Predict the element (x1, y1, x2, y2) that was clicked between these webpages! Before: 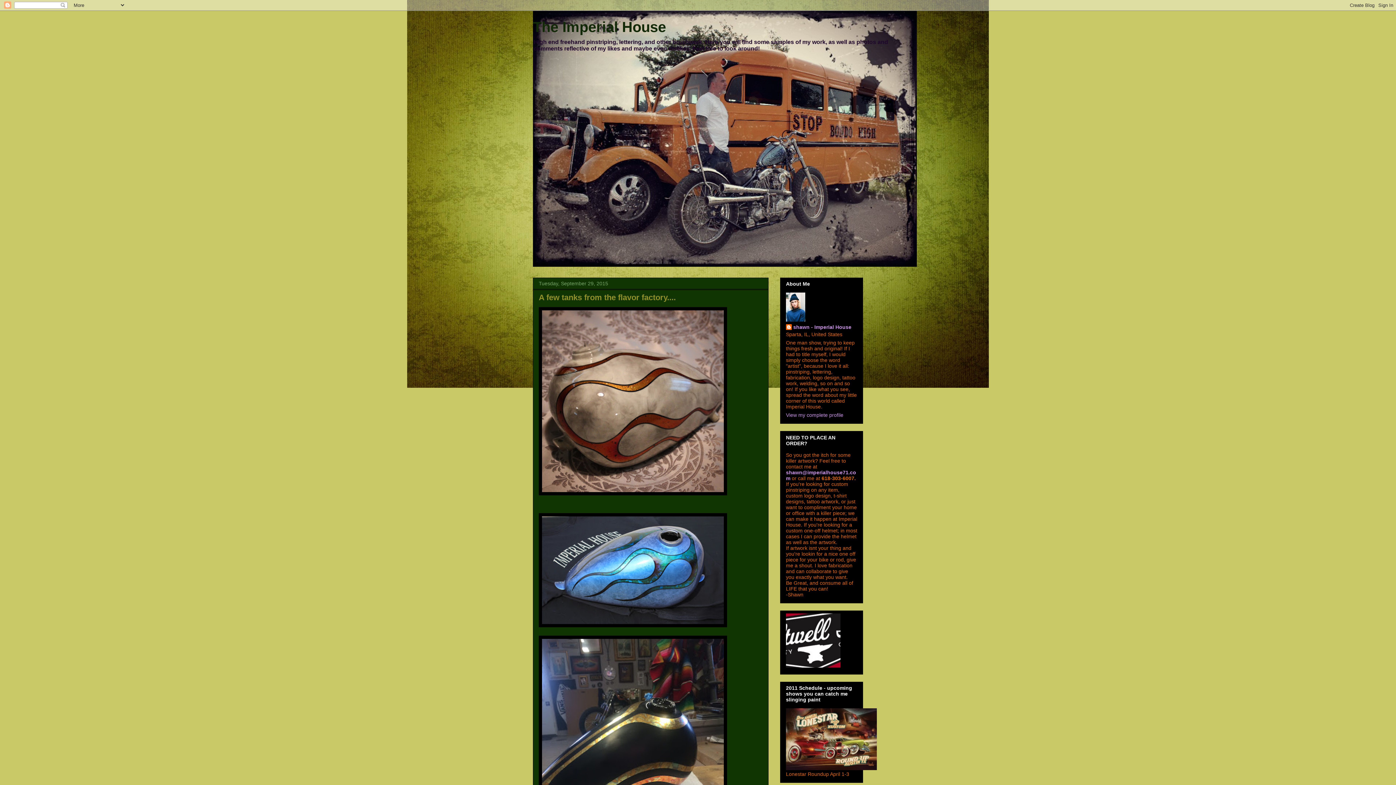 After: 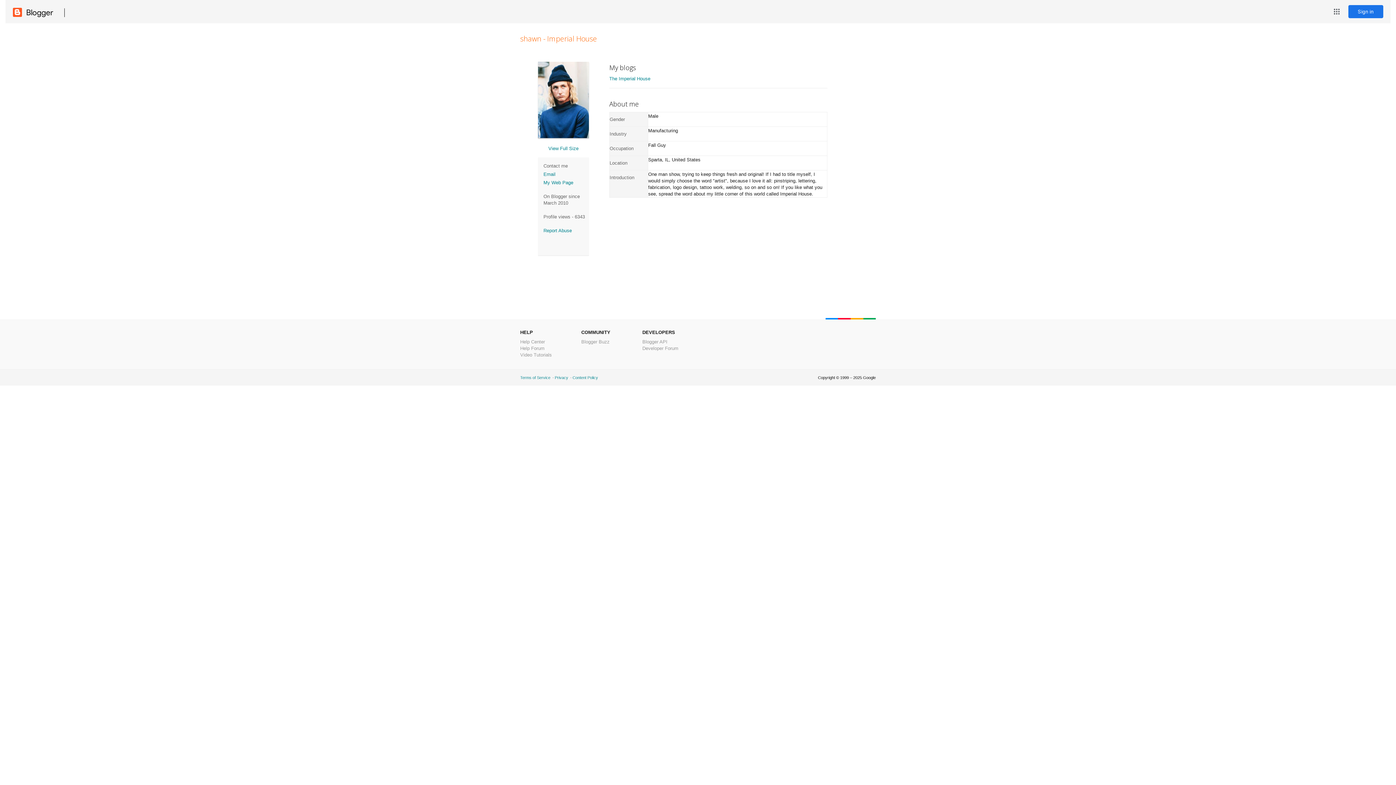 Action: label: shawn - Imperial House bbox: (786, 324, 851, 331)